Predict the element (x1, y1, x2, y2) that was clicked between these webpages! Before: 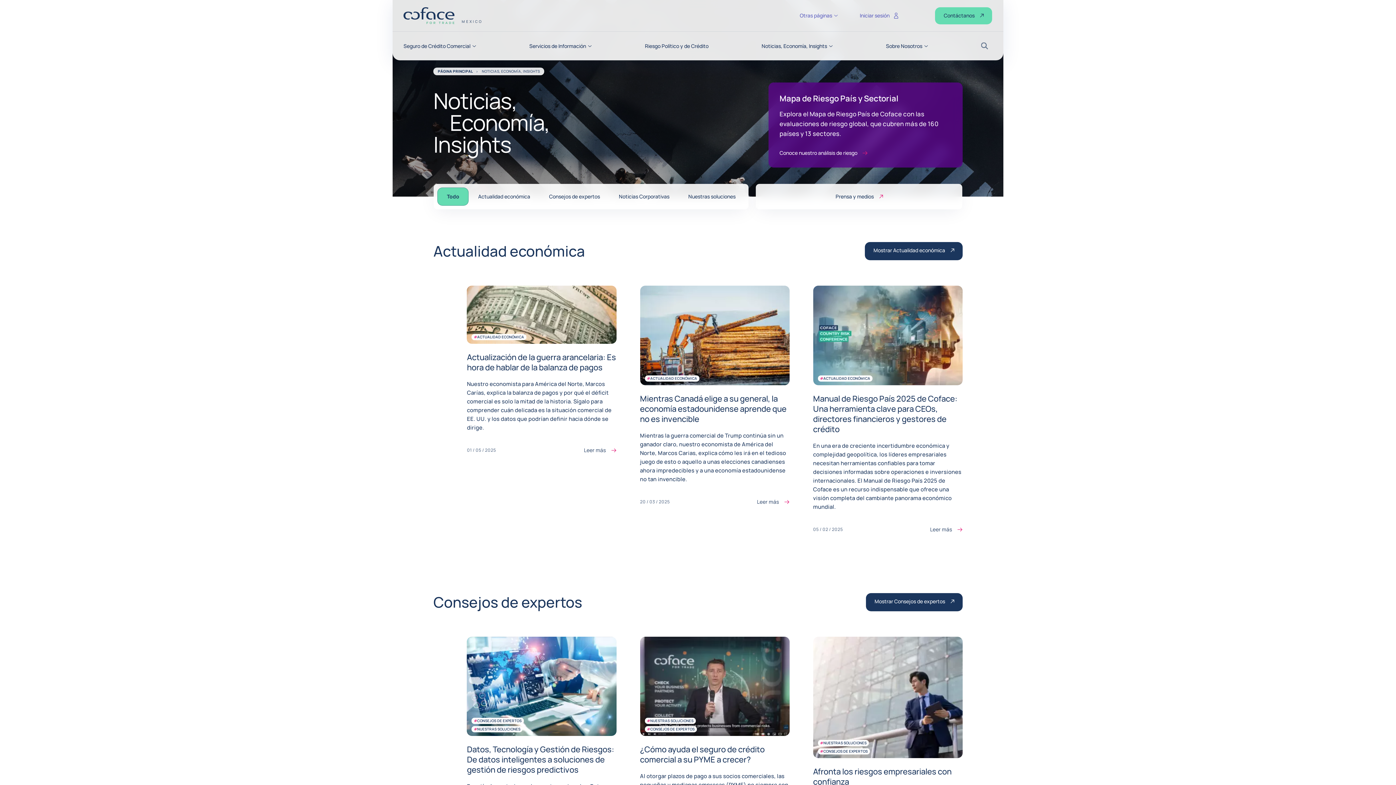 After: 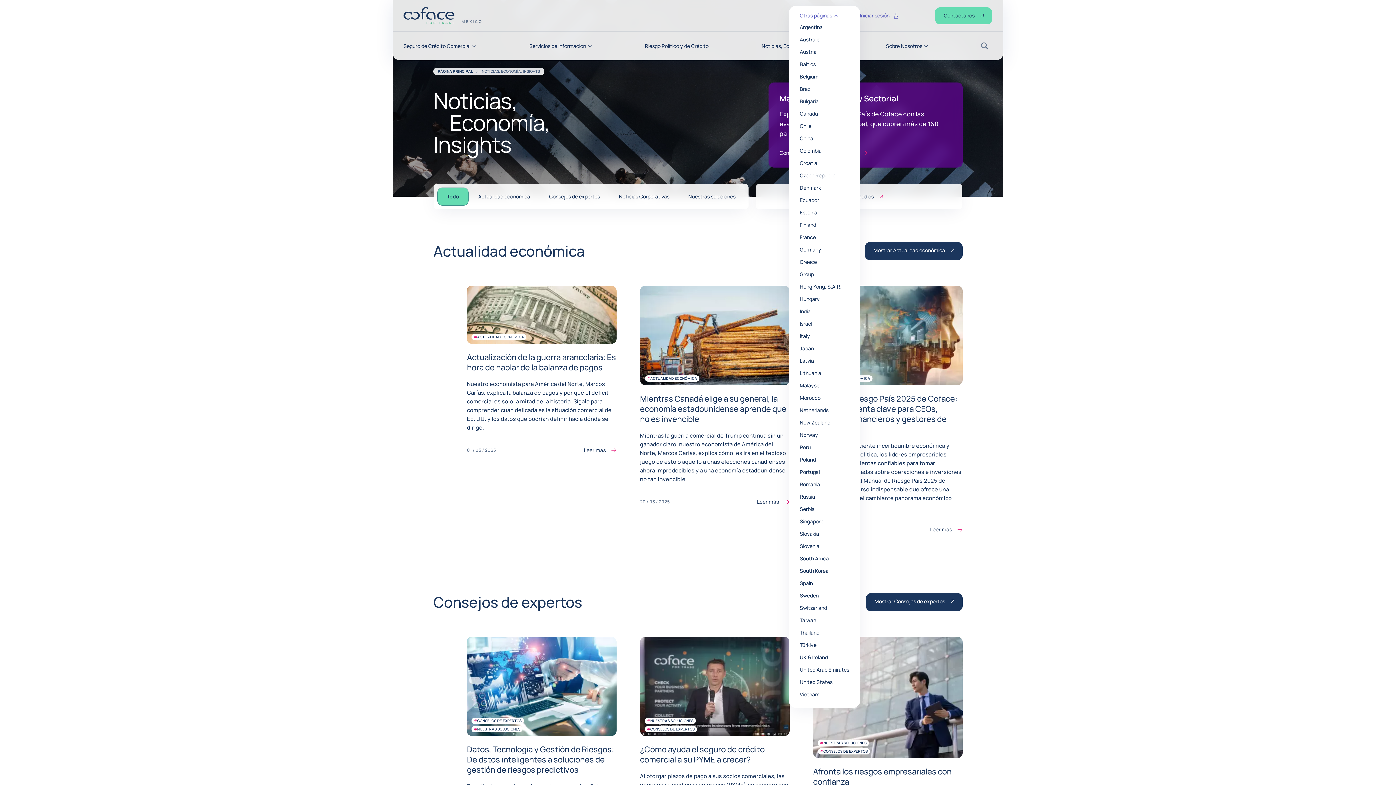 Action: label: Otras páginas bbox: (800, 13, 838, 18)